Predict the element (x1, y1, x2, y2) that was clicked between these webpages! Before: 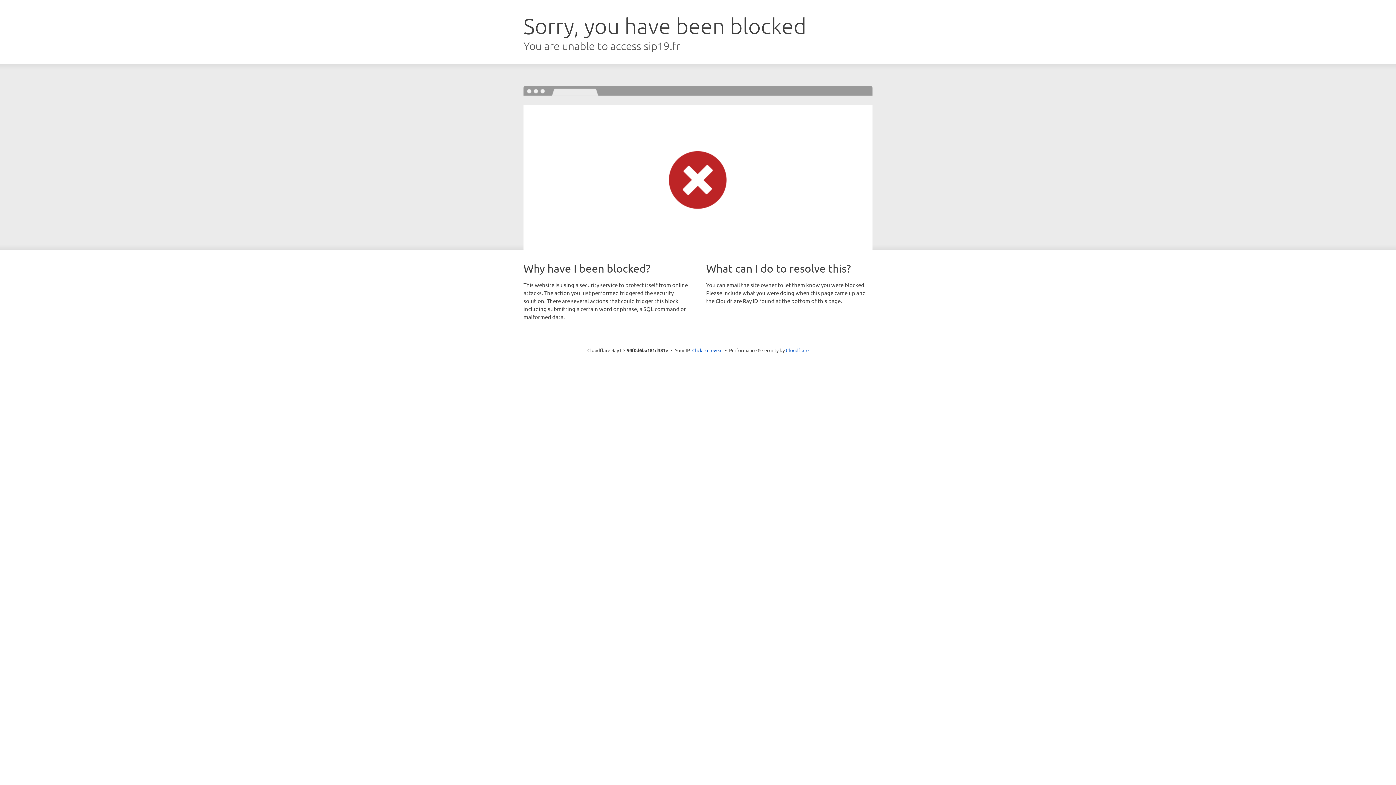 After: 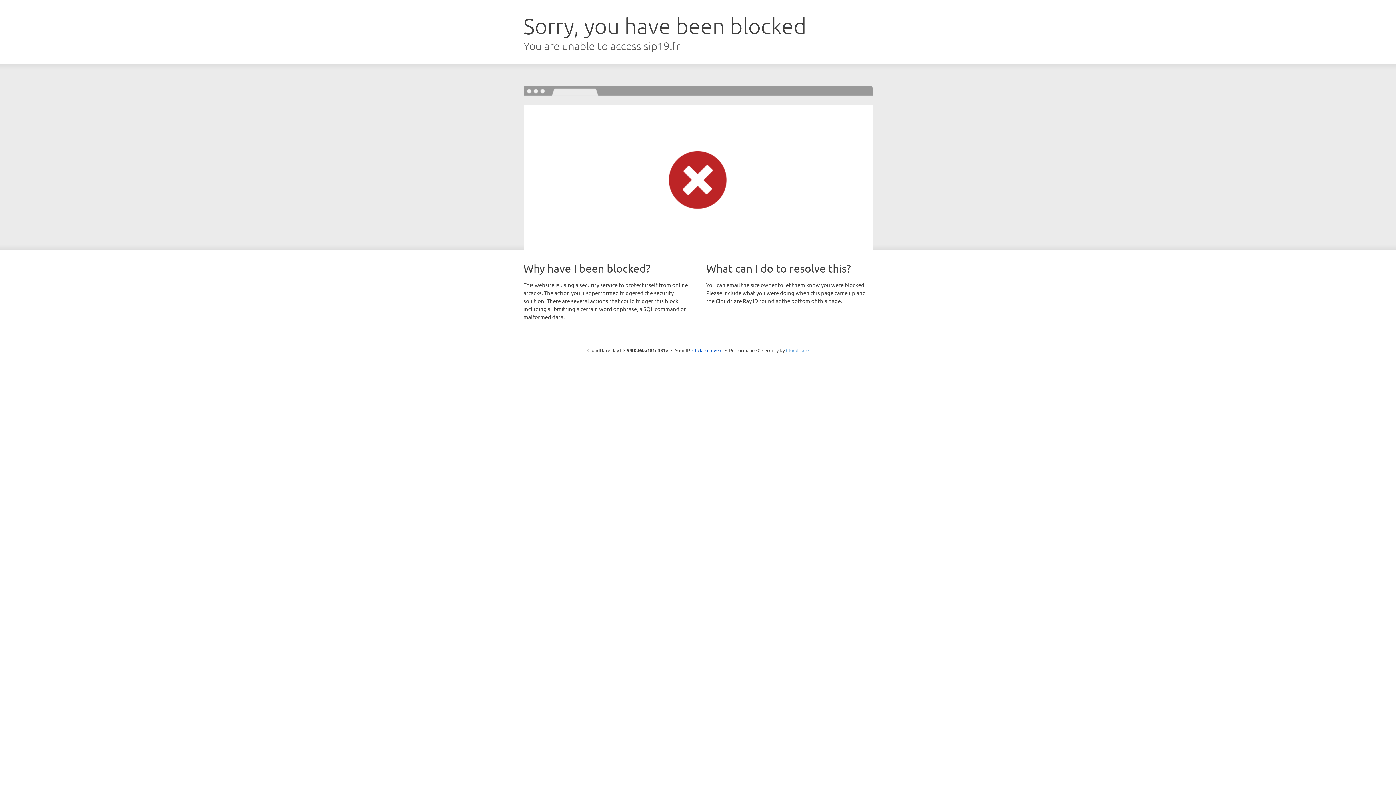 Action: bbox: (786, 347, 808, 353) label: Cloudflare